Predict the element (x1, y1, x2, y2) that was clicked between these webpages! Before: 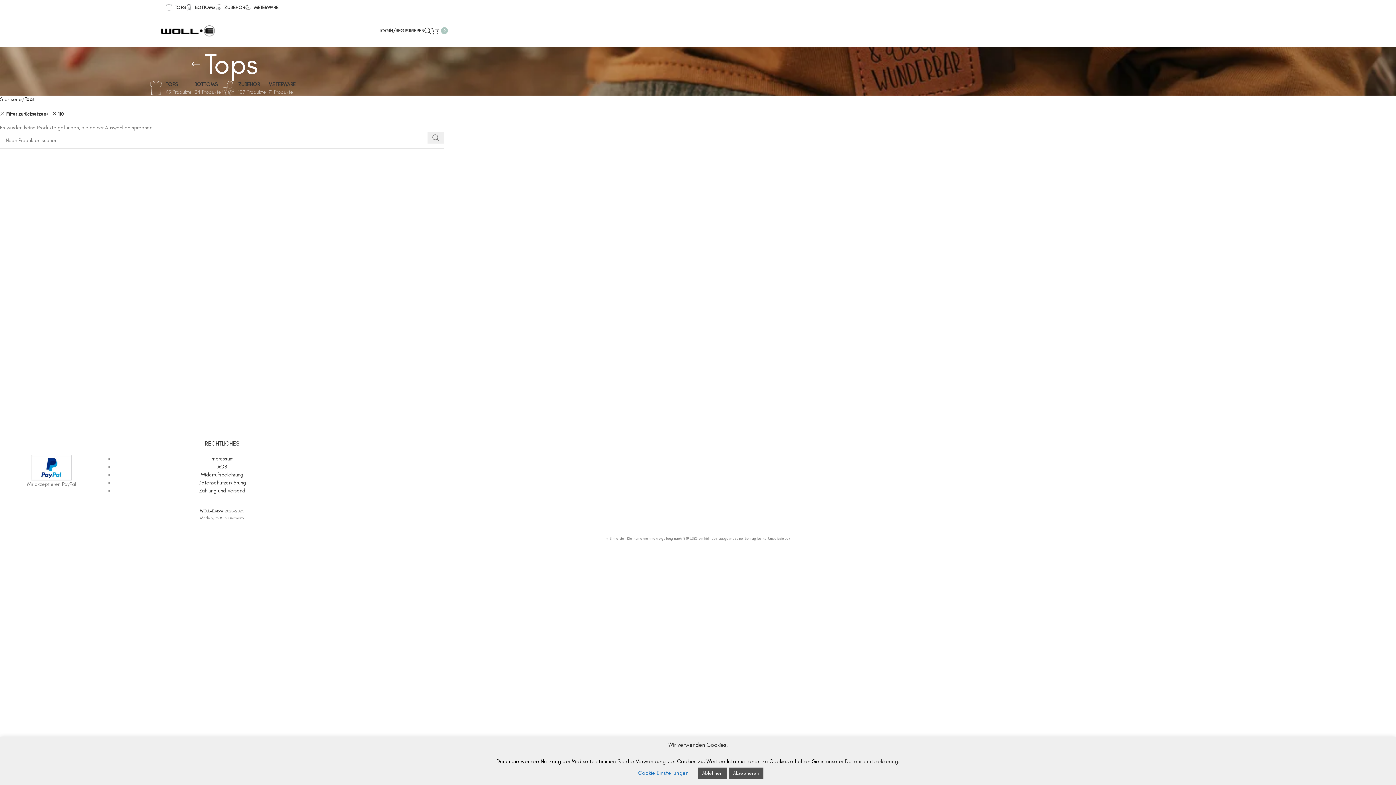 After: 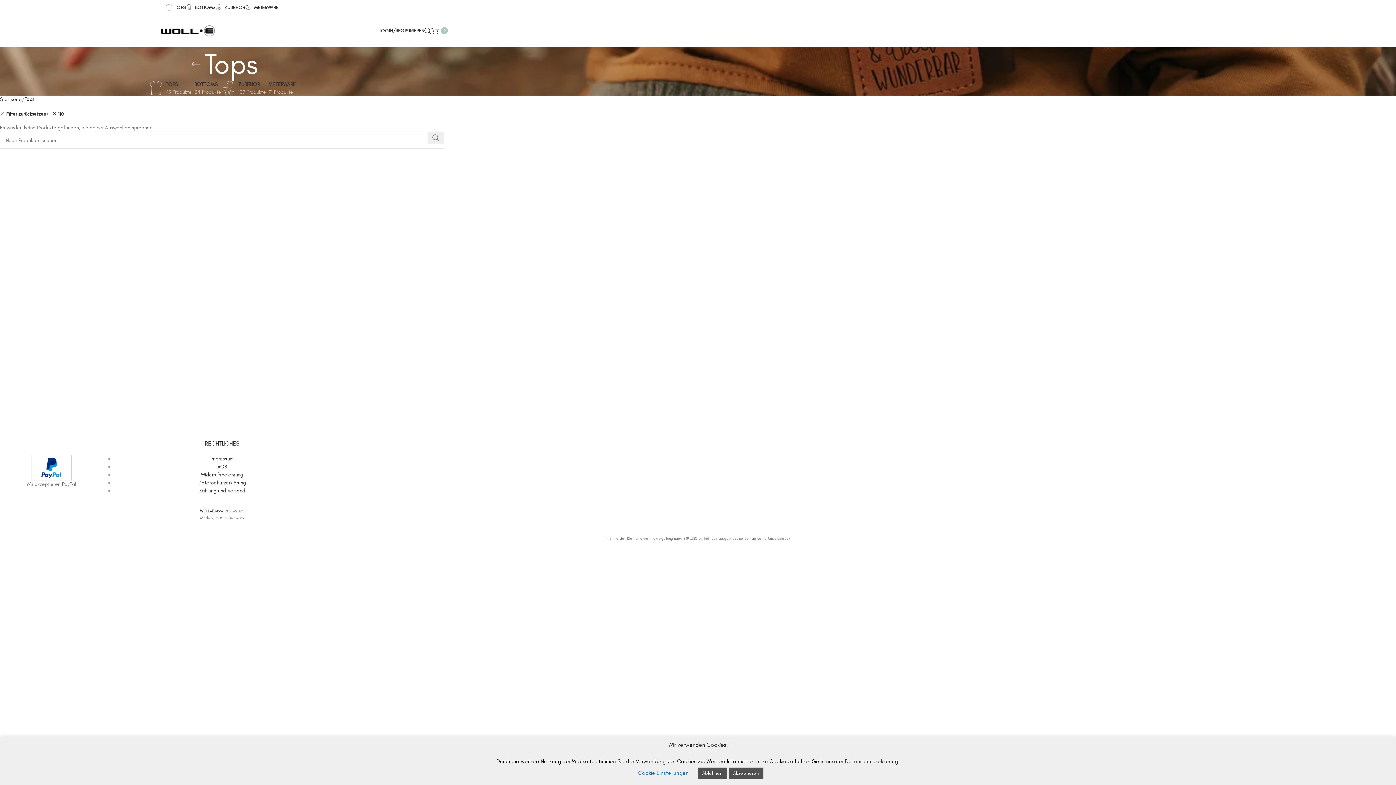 Action: bbox: (186, 56, 204, 71) label: Go back